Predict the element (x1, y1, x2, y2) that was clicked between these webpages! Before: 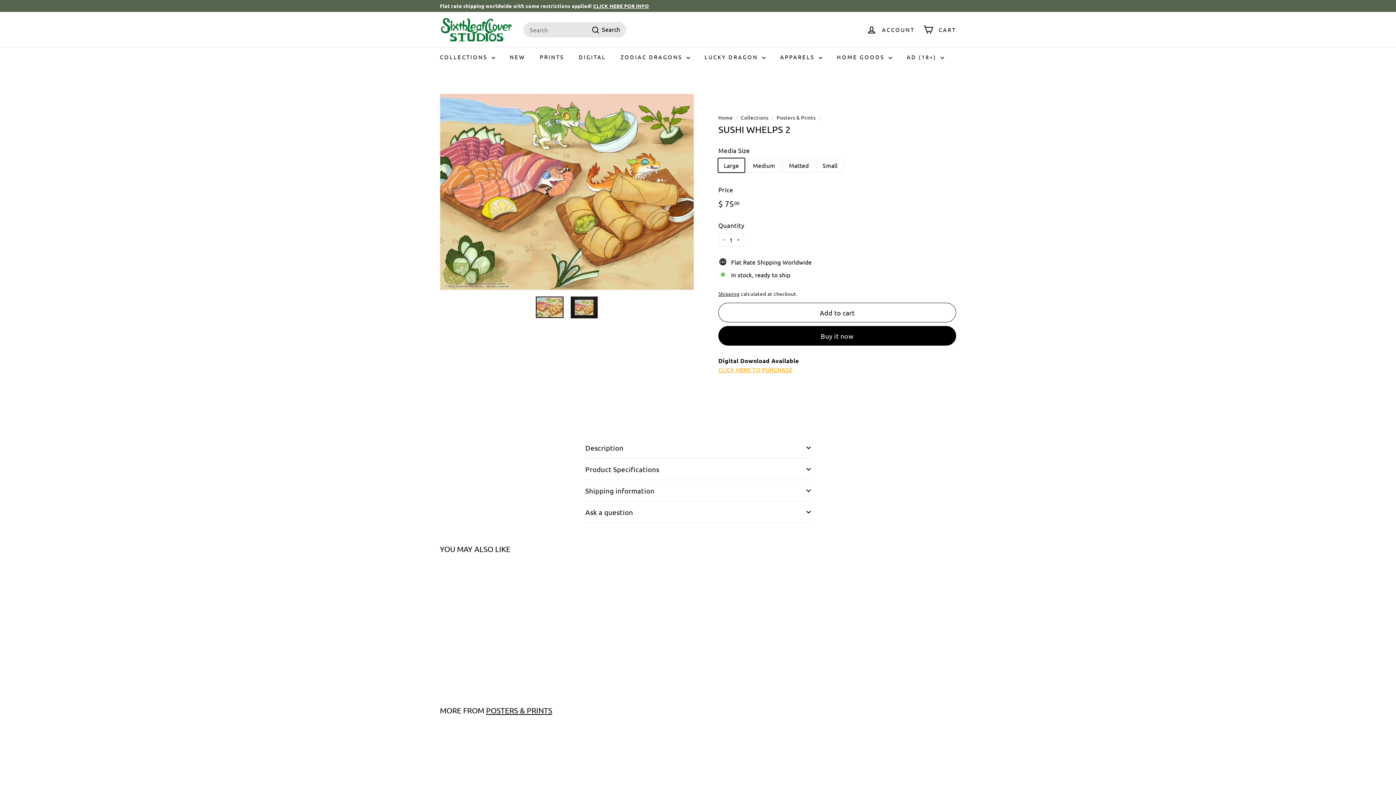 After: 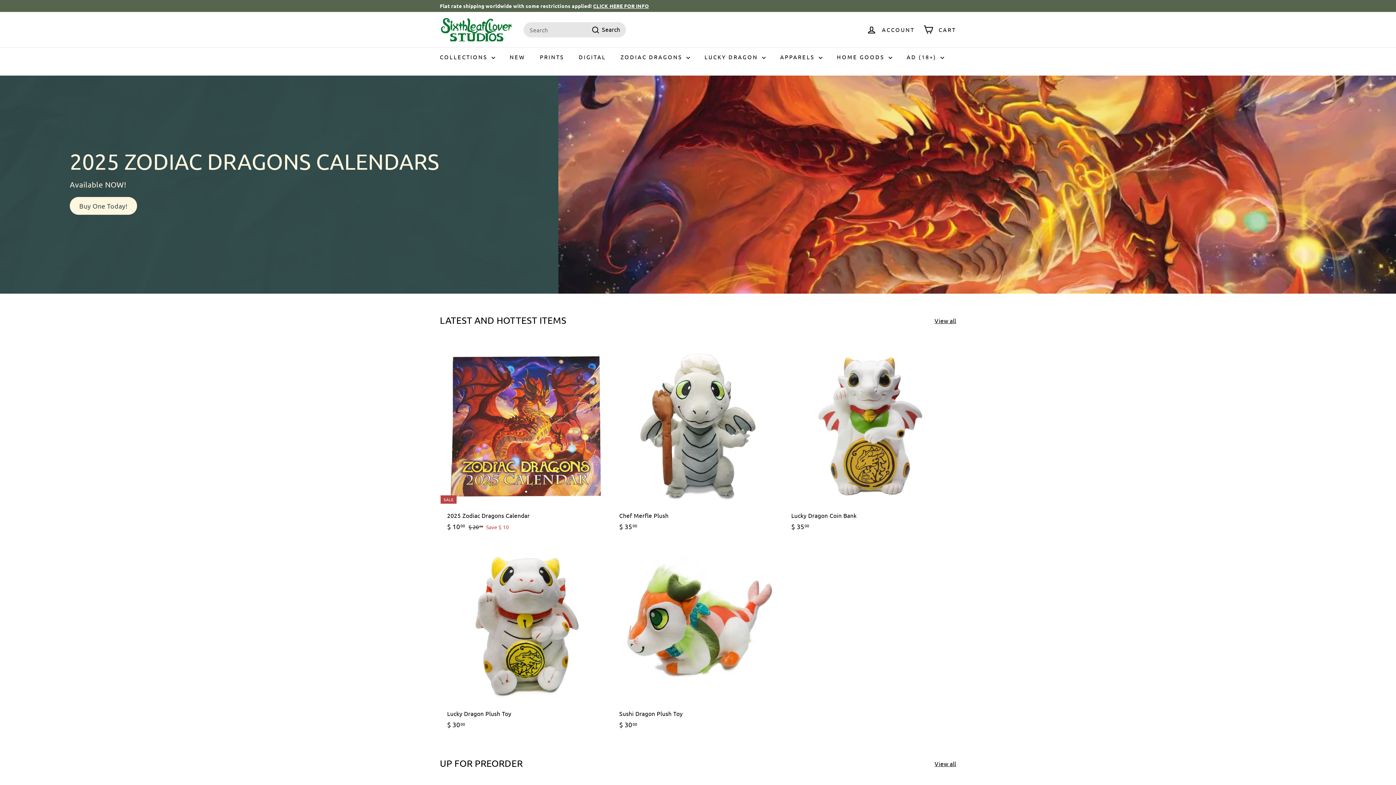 Action: label: Home bbox: (718, 114, 732, 120)